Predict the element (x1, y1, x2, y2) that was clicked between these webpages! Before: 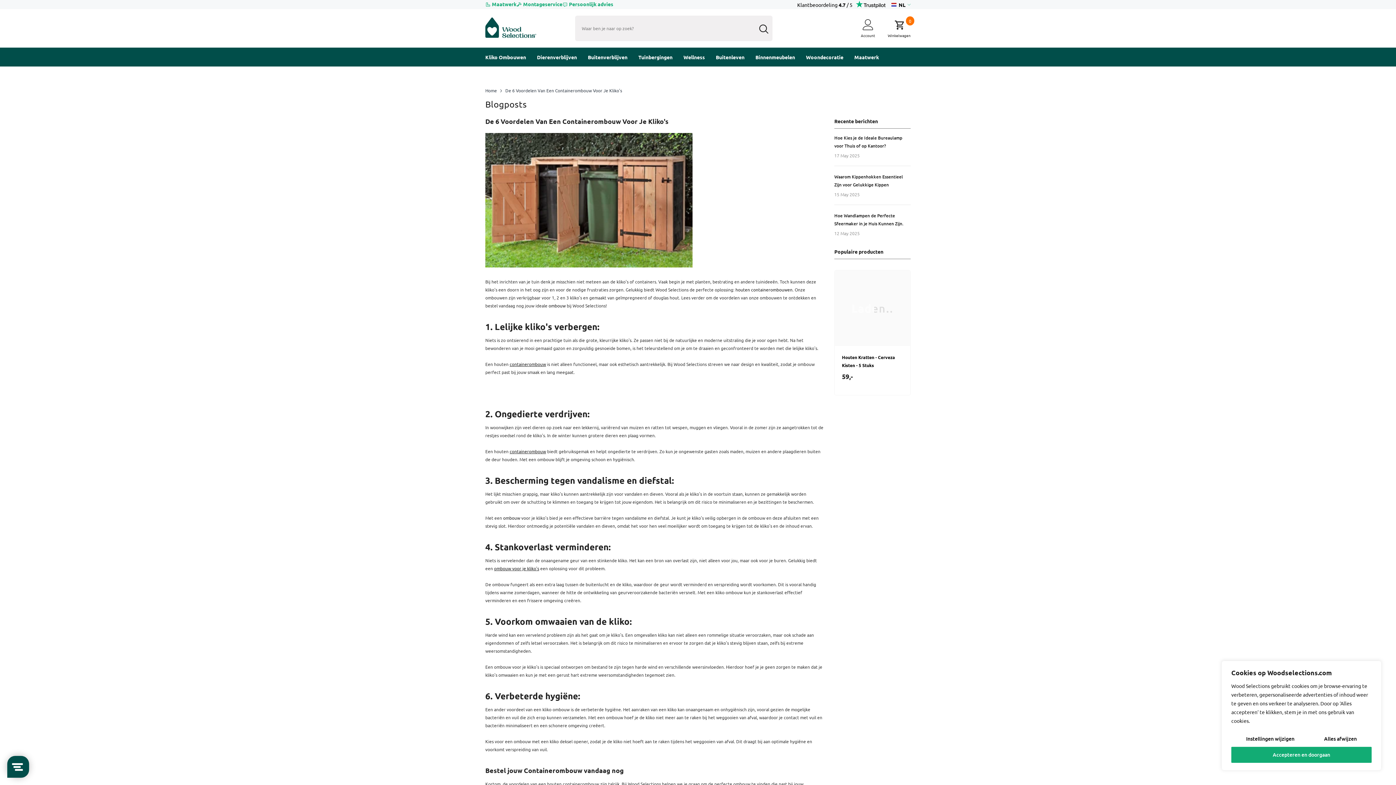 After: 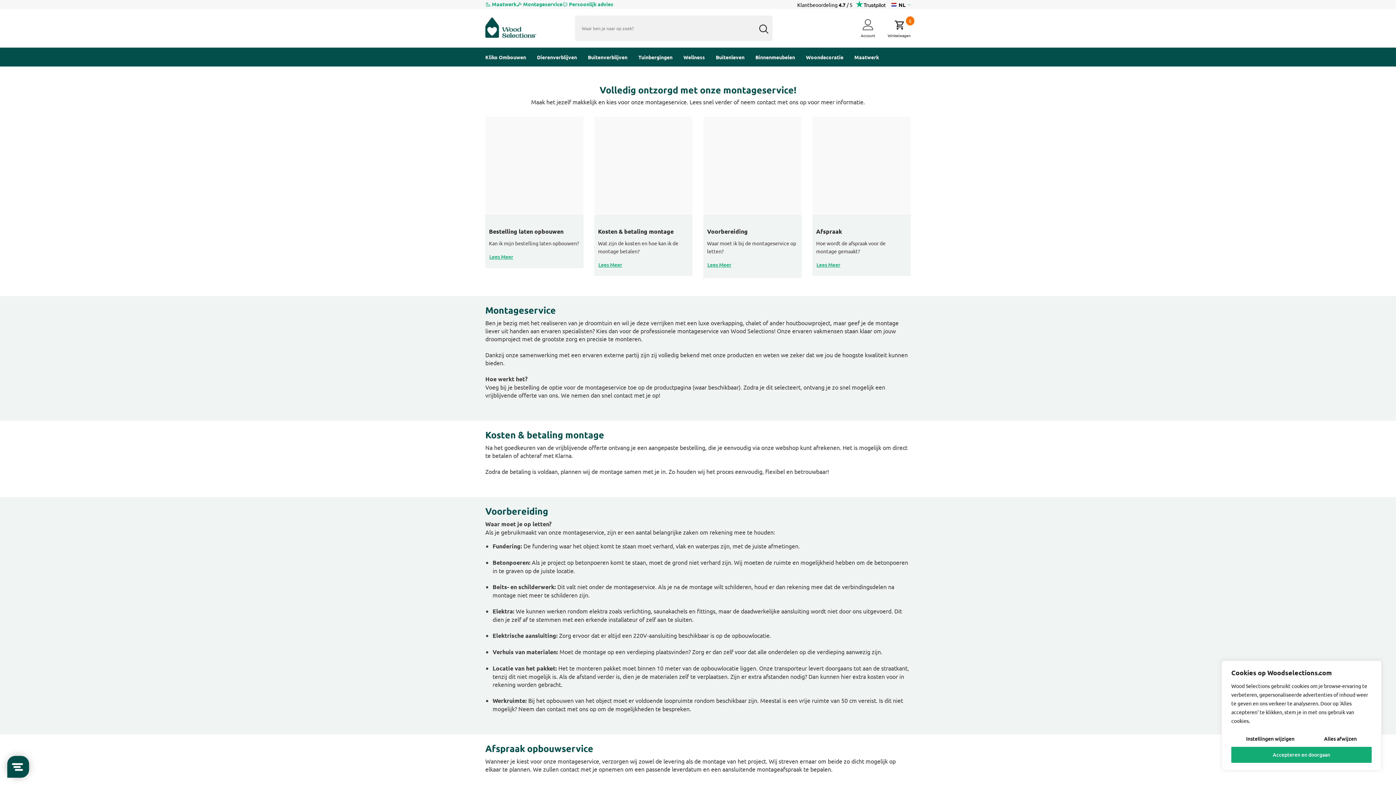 Action: label:  Montageservice bbox: (516, 0, 562, 9)